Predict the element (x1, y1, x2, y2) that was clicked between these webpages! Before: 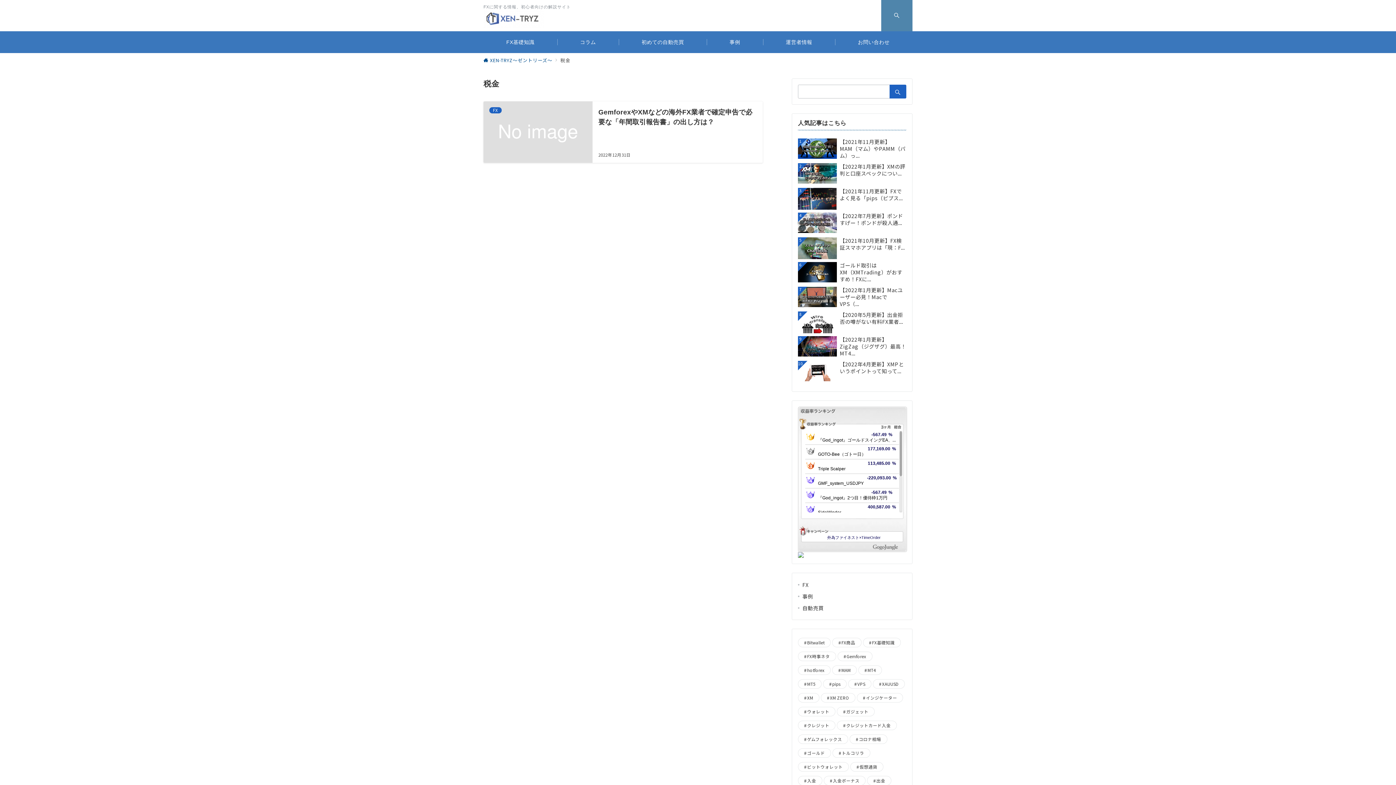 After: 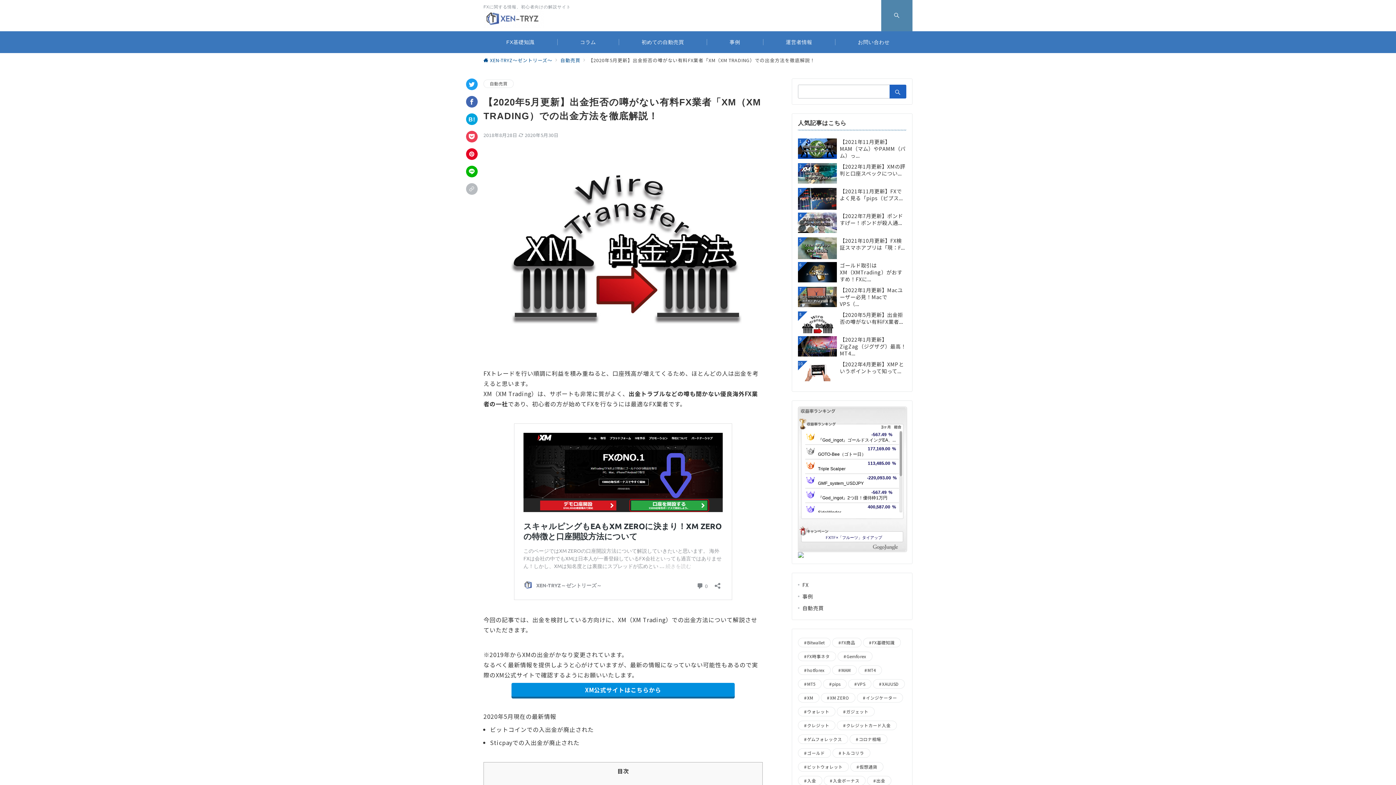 Action: label: 8
【2020年5月更新】出金拒否の噂がない有料FX業者... bbox: (798, 311, 906, 333)